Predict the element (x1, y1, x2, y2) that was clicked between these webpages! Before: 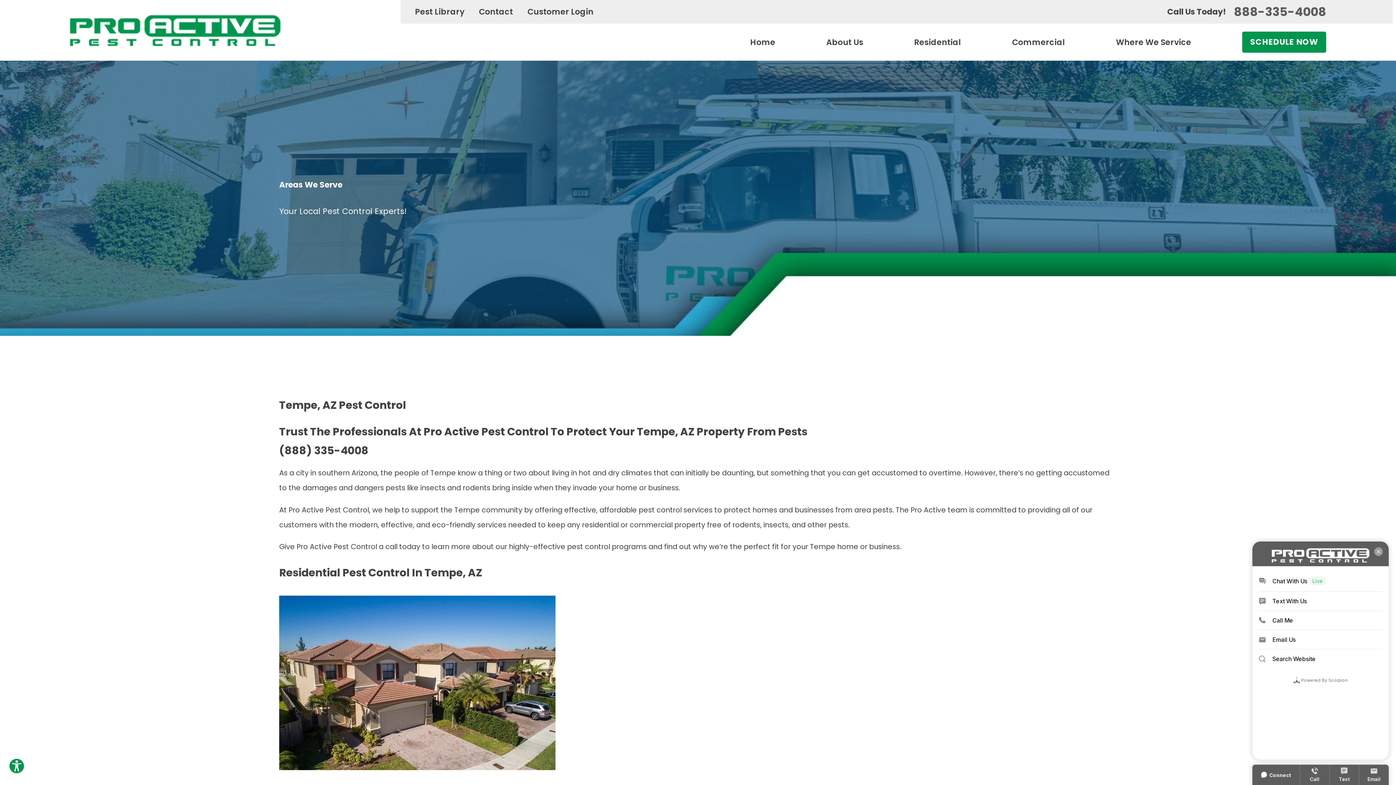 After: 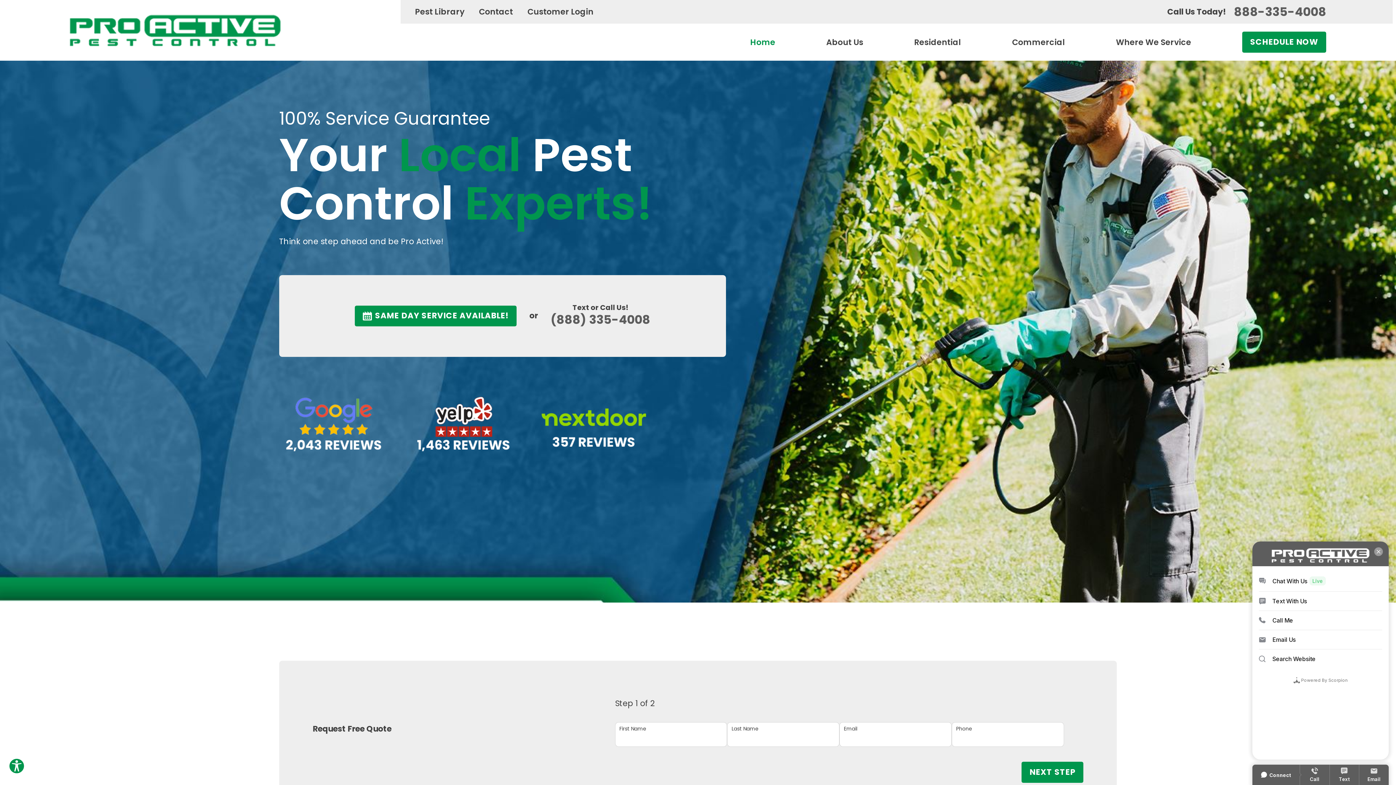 Action: bbox: (69, 14, 280, 46)